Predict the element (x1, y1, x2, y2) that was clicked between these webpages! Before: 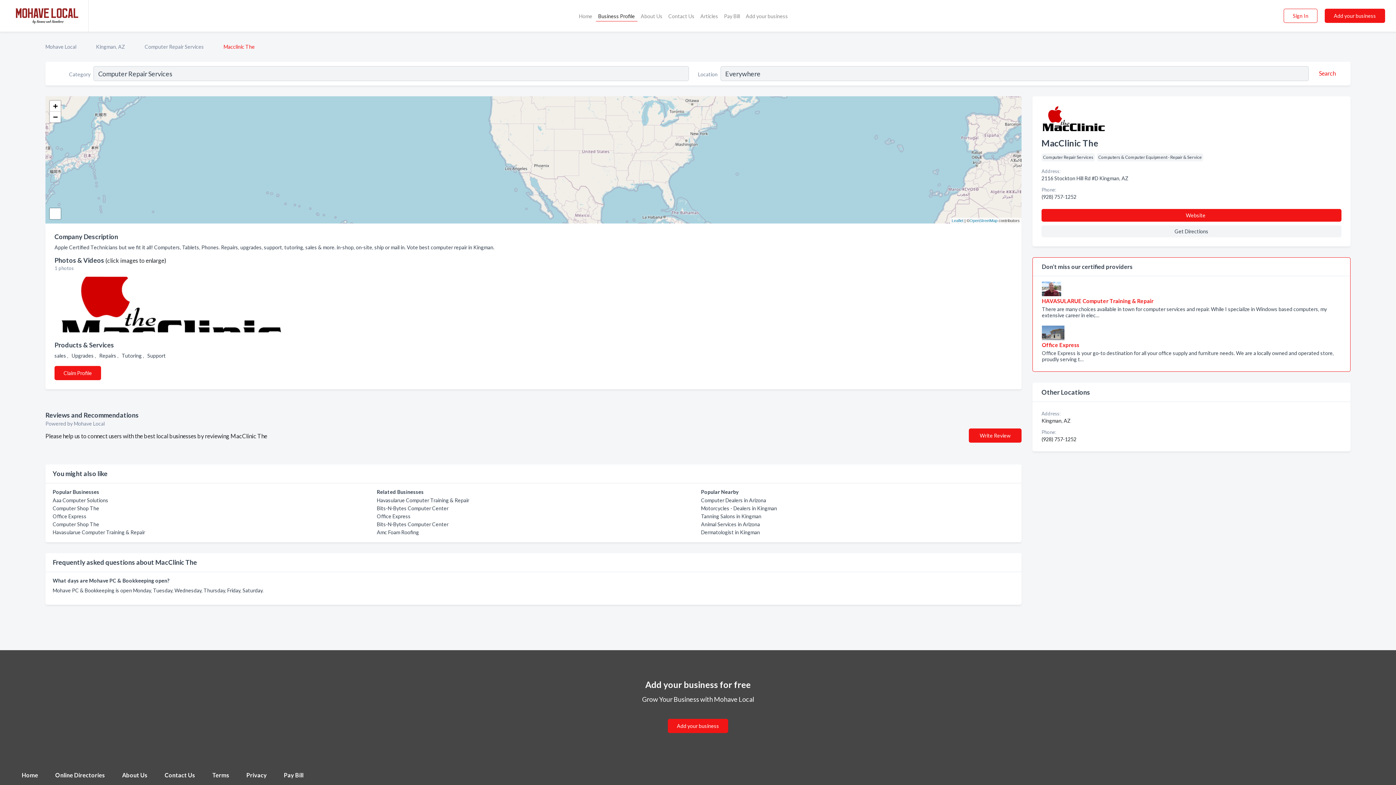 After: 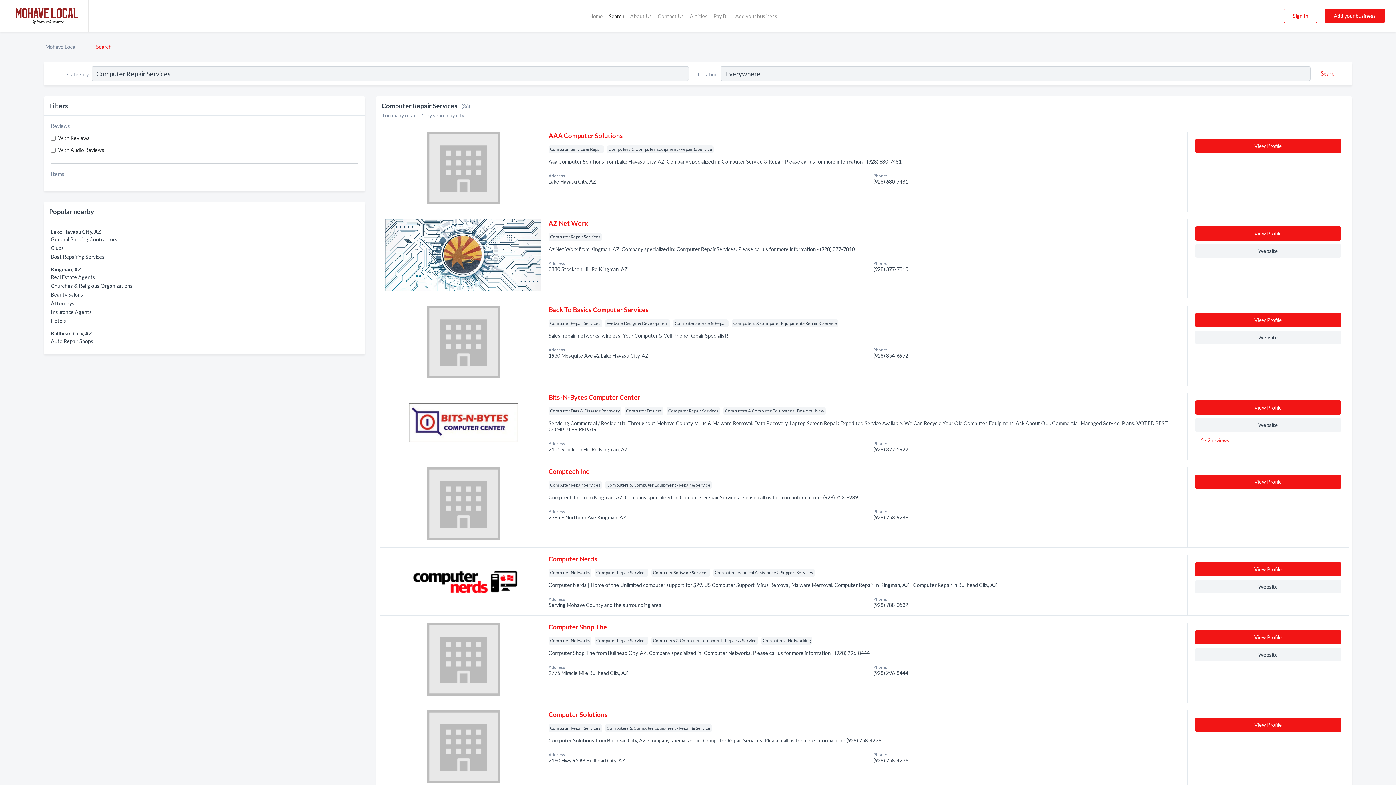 Action: bbox: (1310, 66, 1342, 80) label: Search